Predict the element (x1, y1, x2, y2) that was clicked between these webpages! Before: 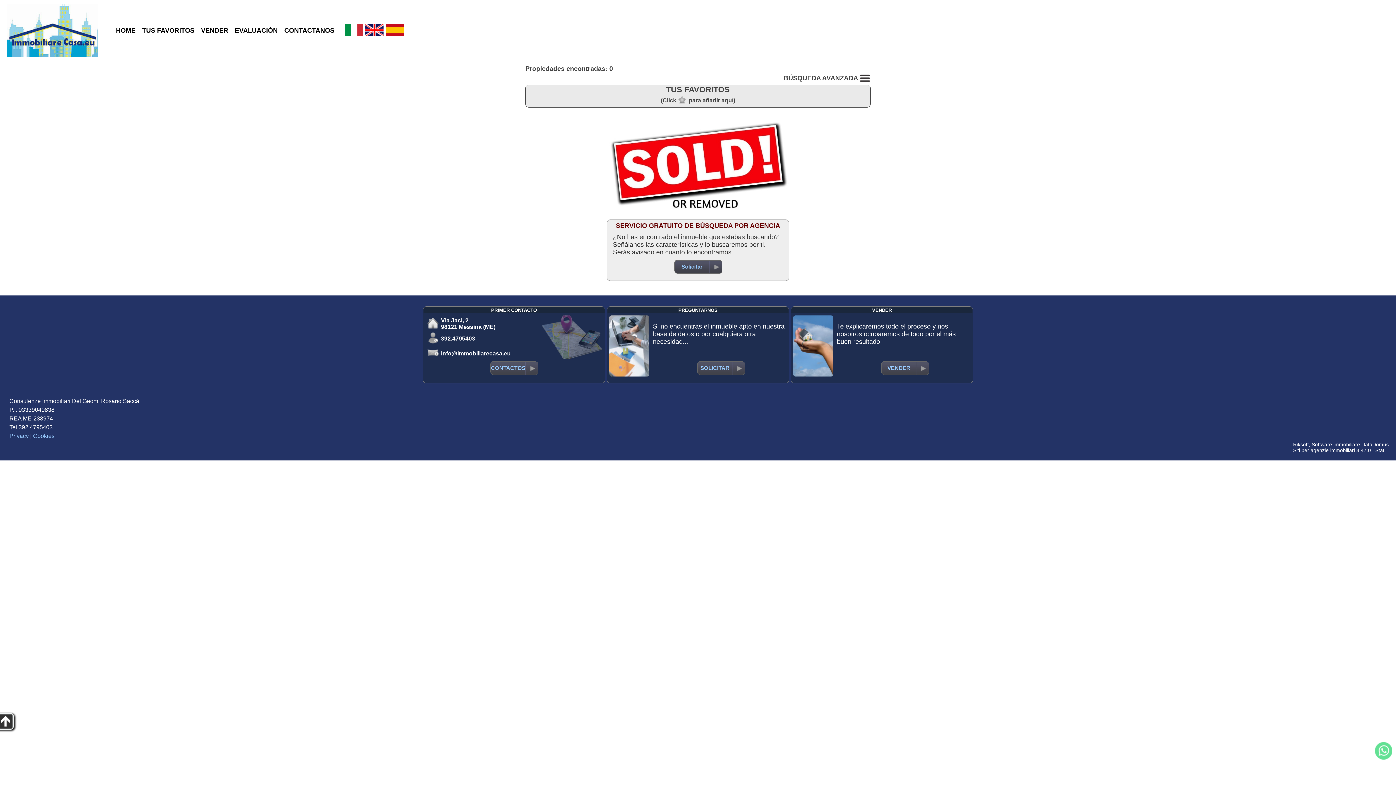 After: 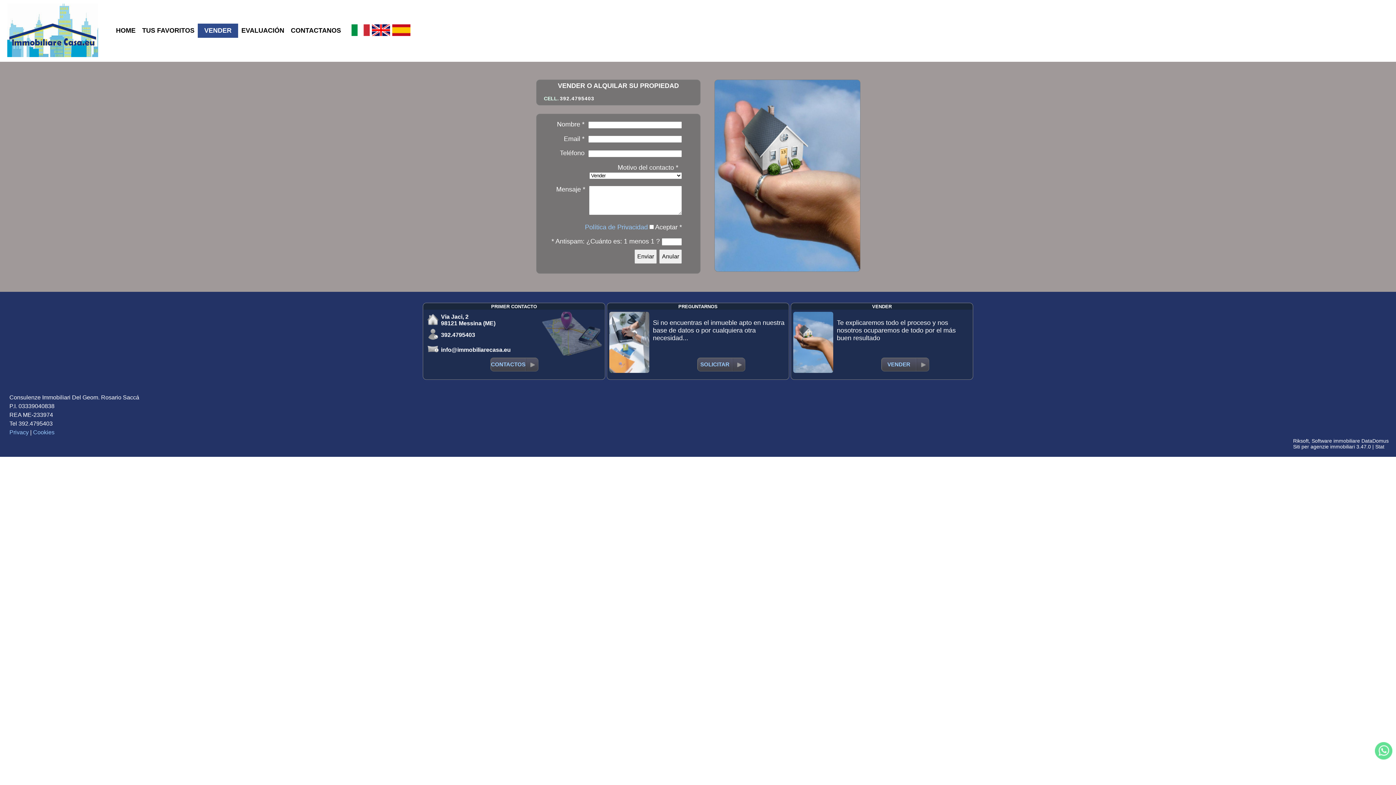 Action: label: VENDER bbox: (197, 23, 231, 37)